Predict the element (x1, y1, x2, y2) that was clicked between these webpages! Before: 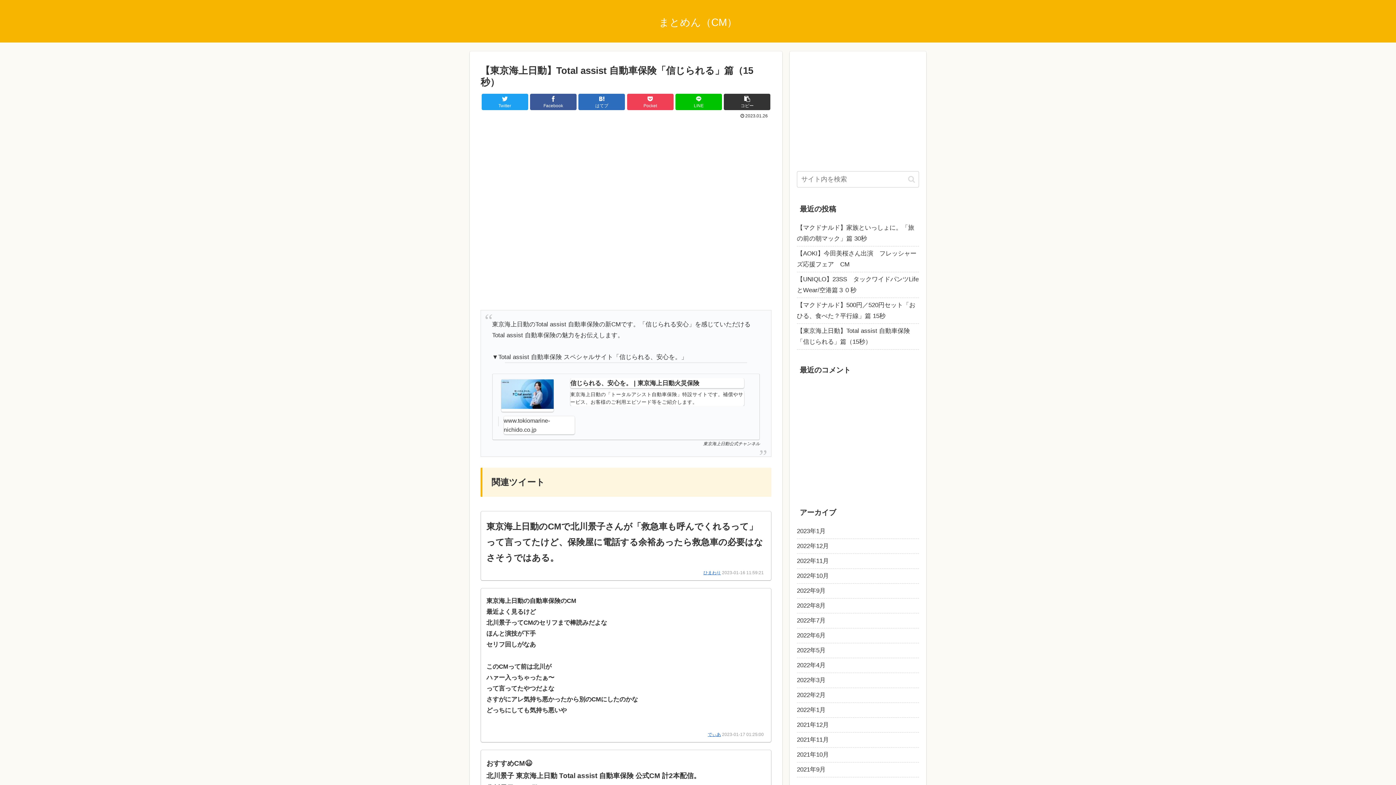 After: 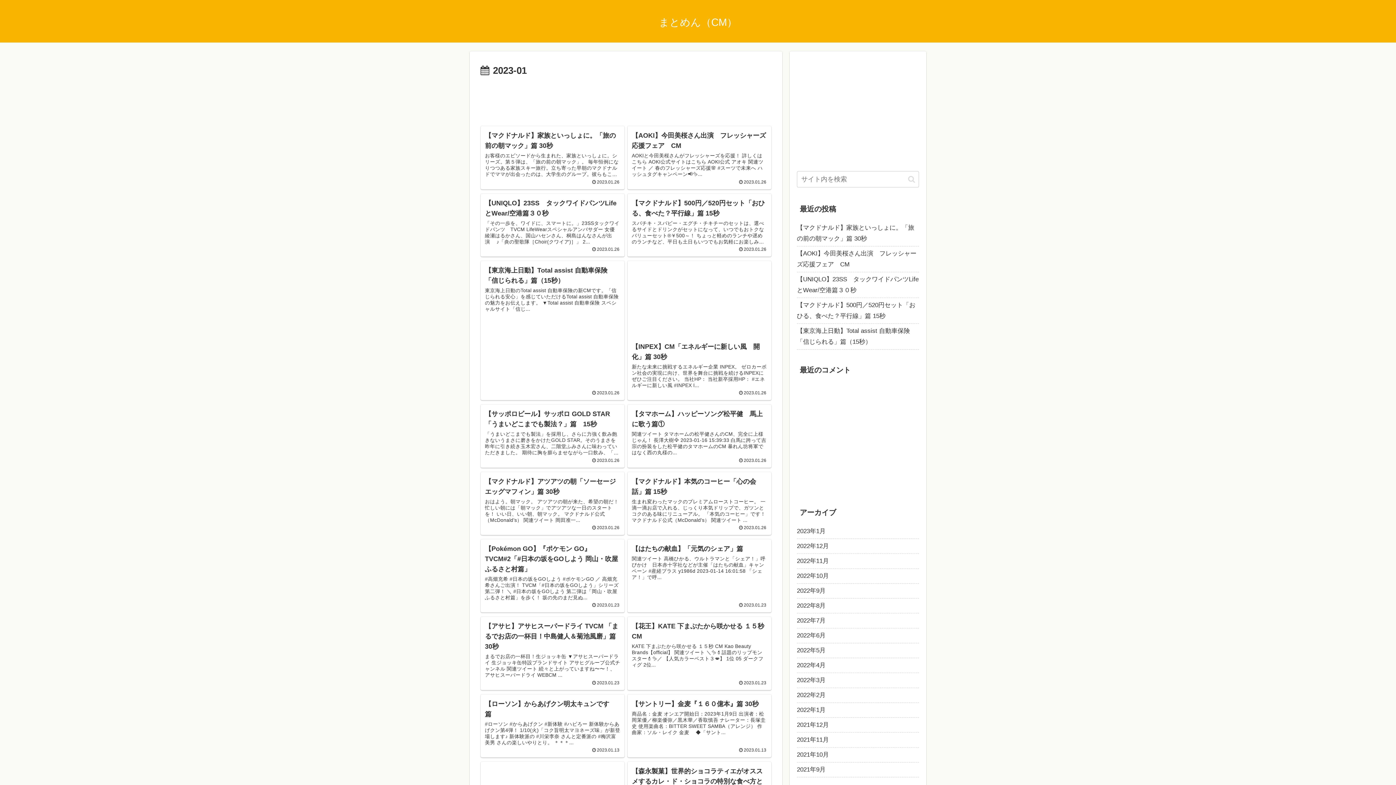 Action: label: 2023年1月 bbox: (797, 524, 919, 539)